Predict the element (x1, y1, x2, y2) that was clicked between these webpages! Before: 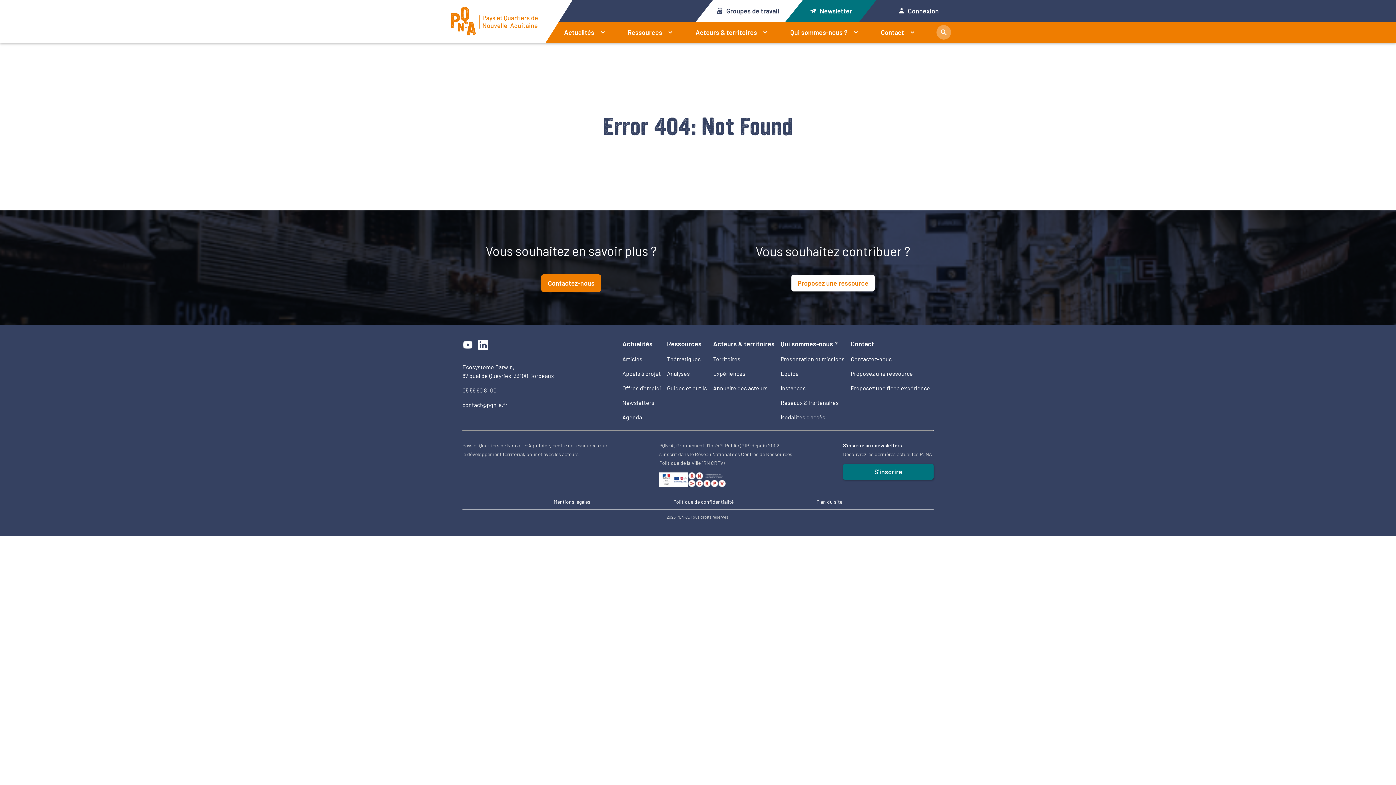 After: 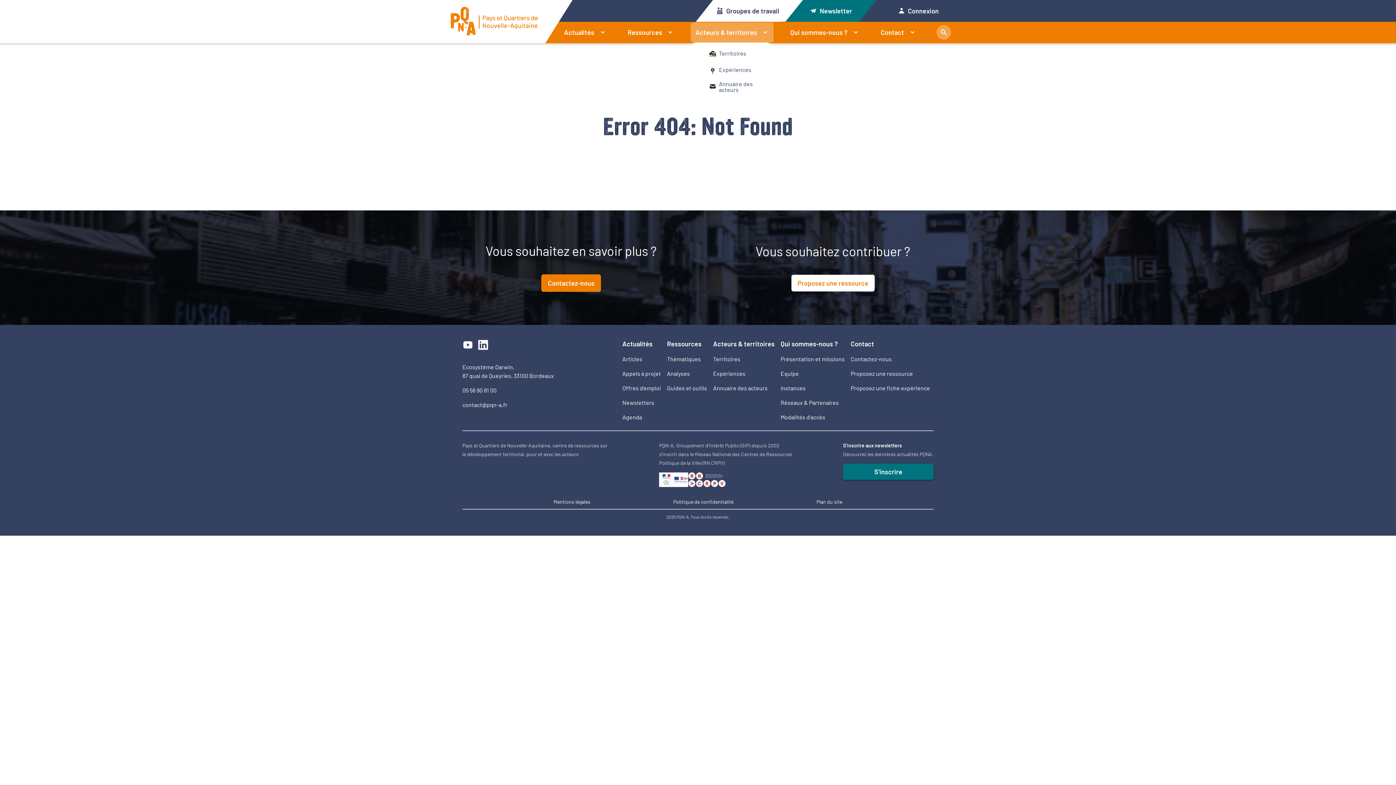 Action: bbox: (690, 22, 773, 42) label: Acteurs & territoires